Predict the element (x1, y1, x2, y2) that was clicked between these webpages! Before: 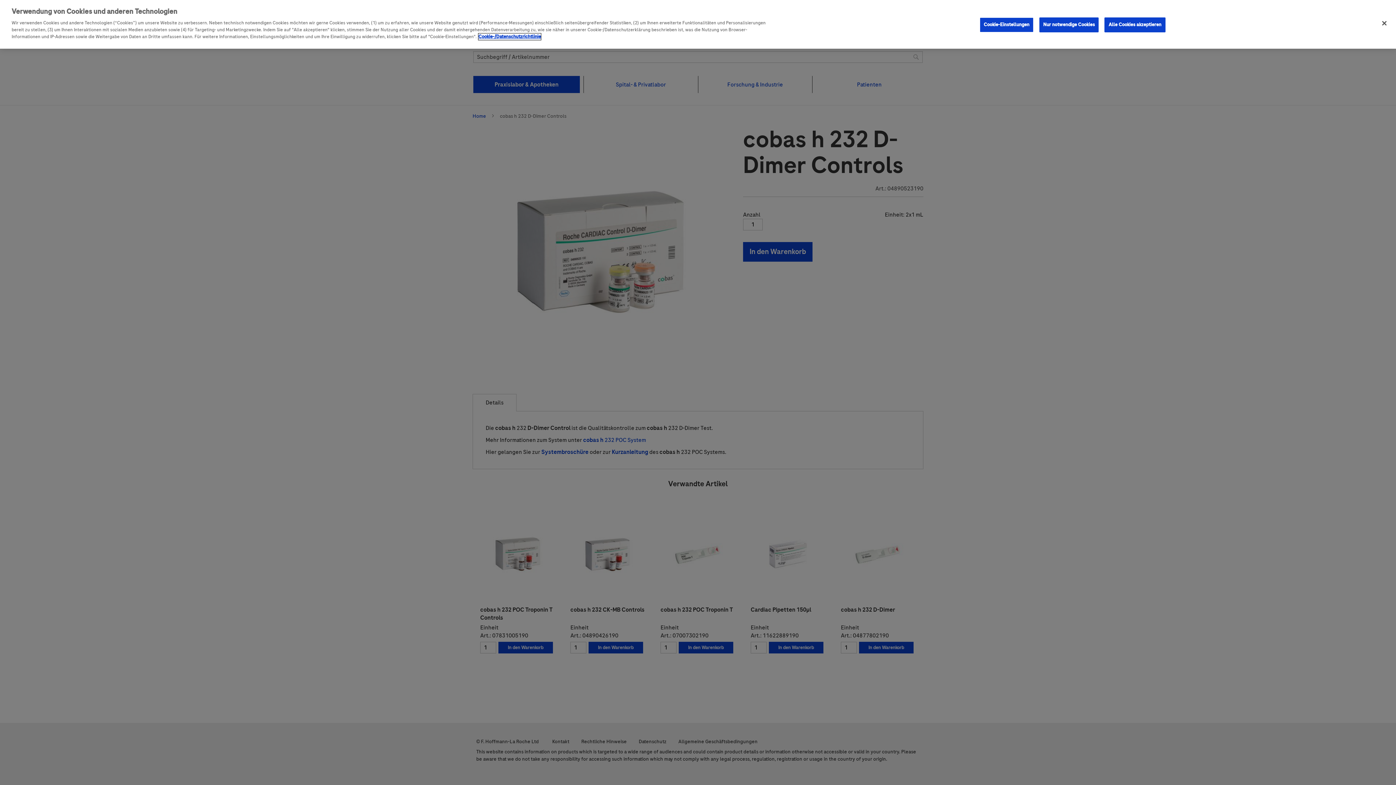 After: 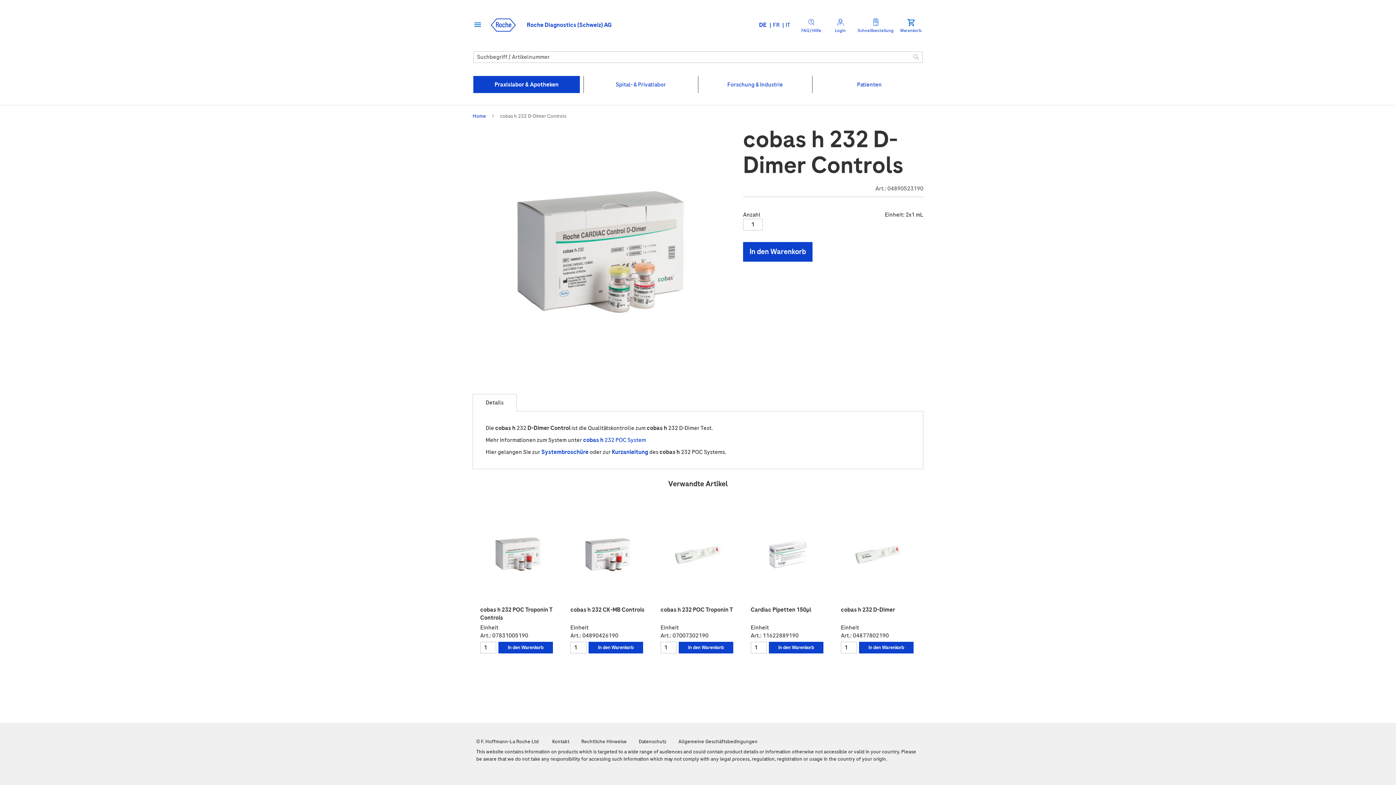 Action: bbox: (1104, -3, 1165, 11) label: Alle Cookies akzeptieren